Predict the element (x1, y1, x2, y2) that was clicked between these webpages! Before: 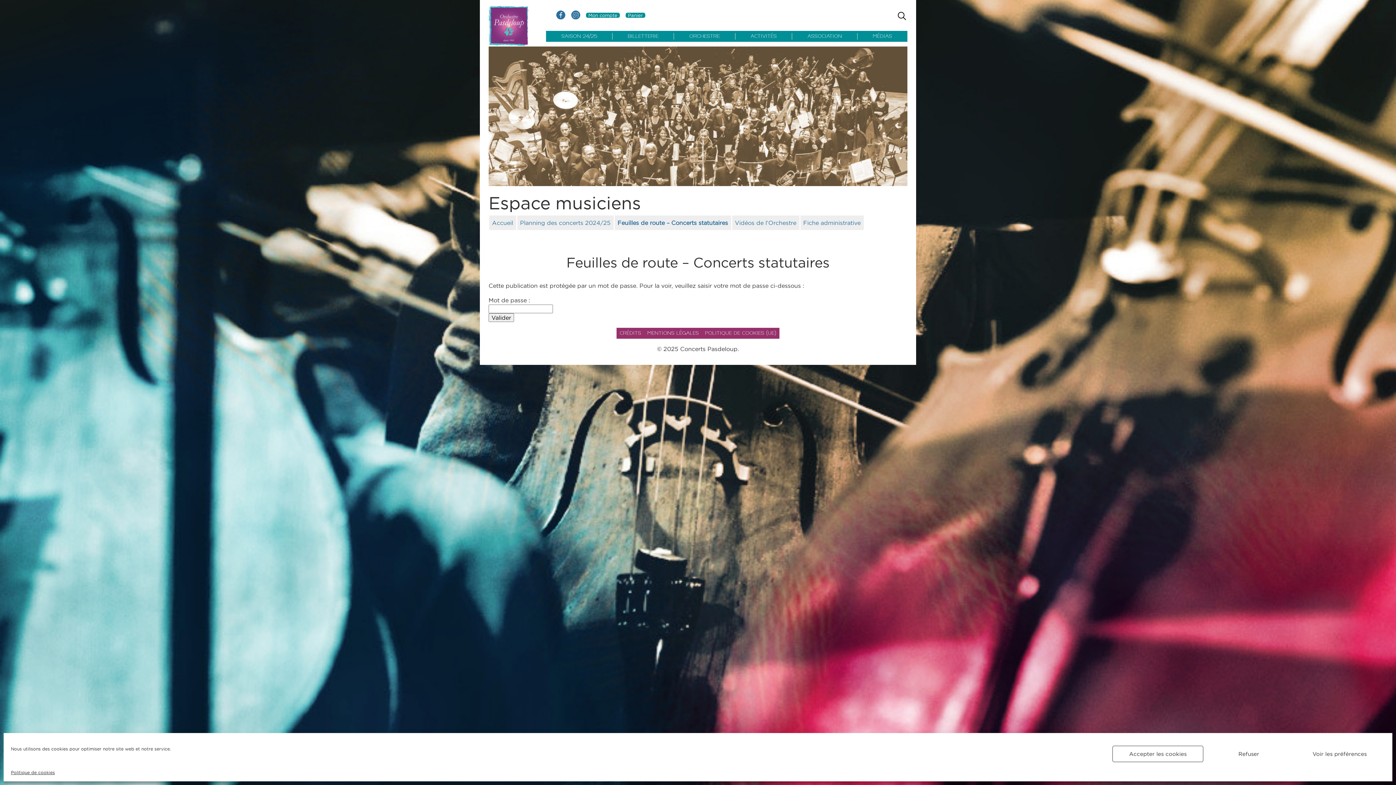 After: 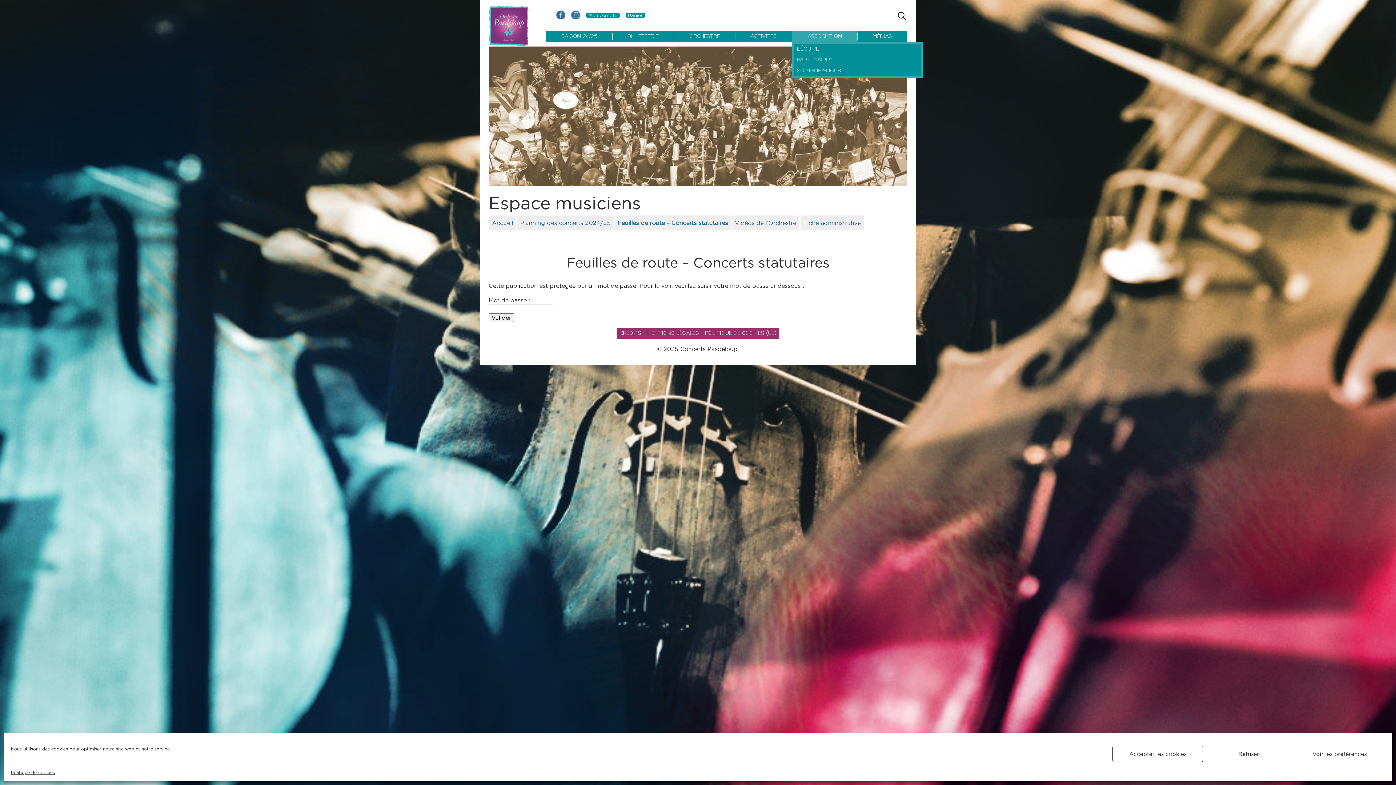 Action: bbox: (792, 30, 857, 41) label: ASSOCIATION